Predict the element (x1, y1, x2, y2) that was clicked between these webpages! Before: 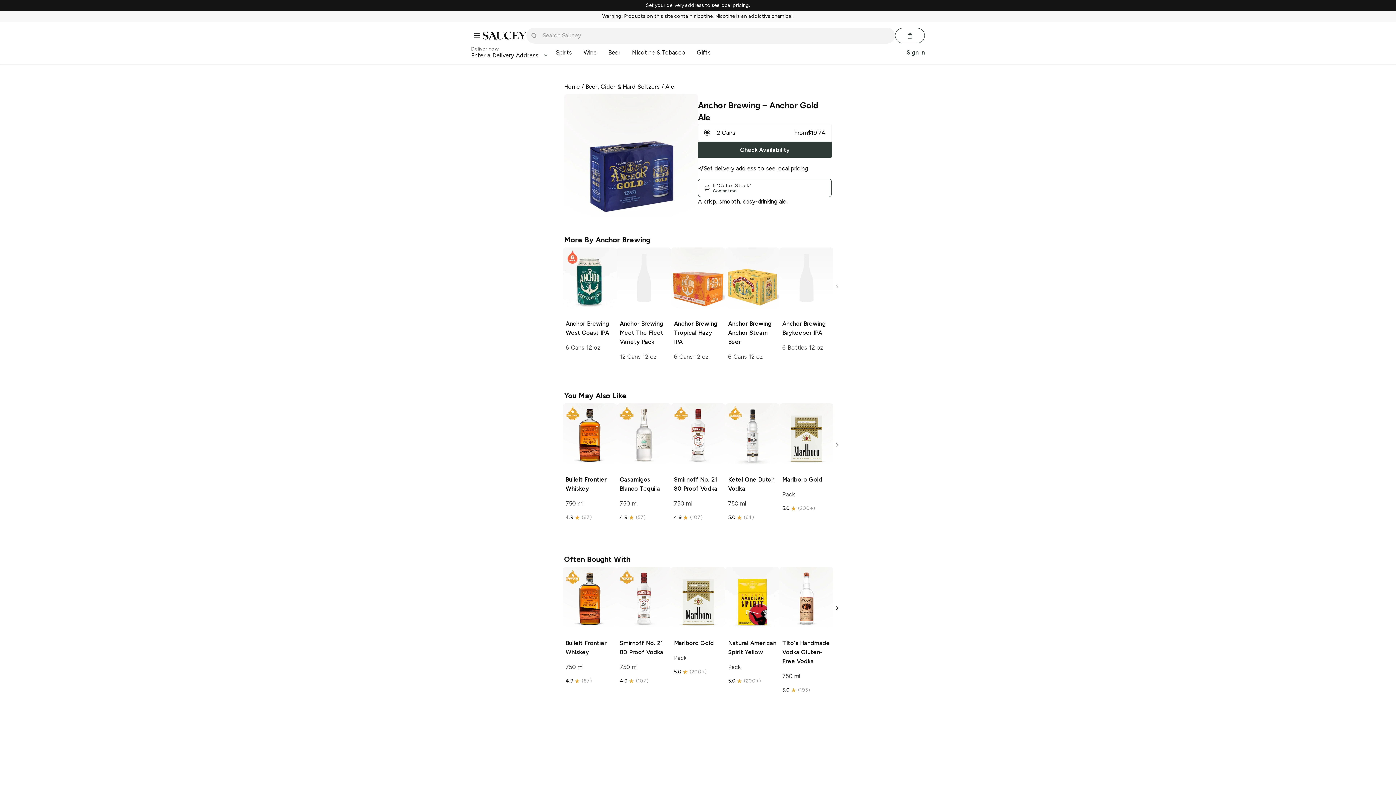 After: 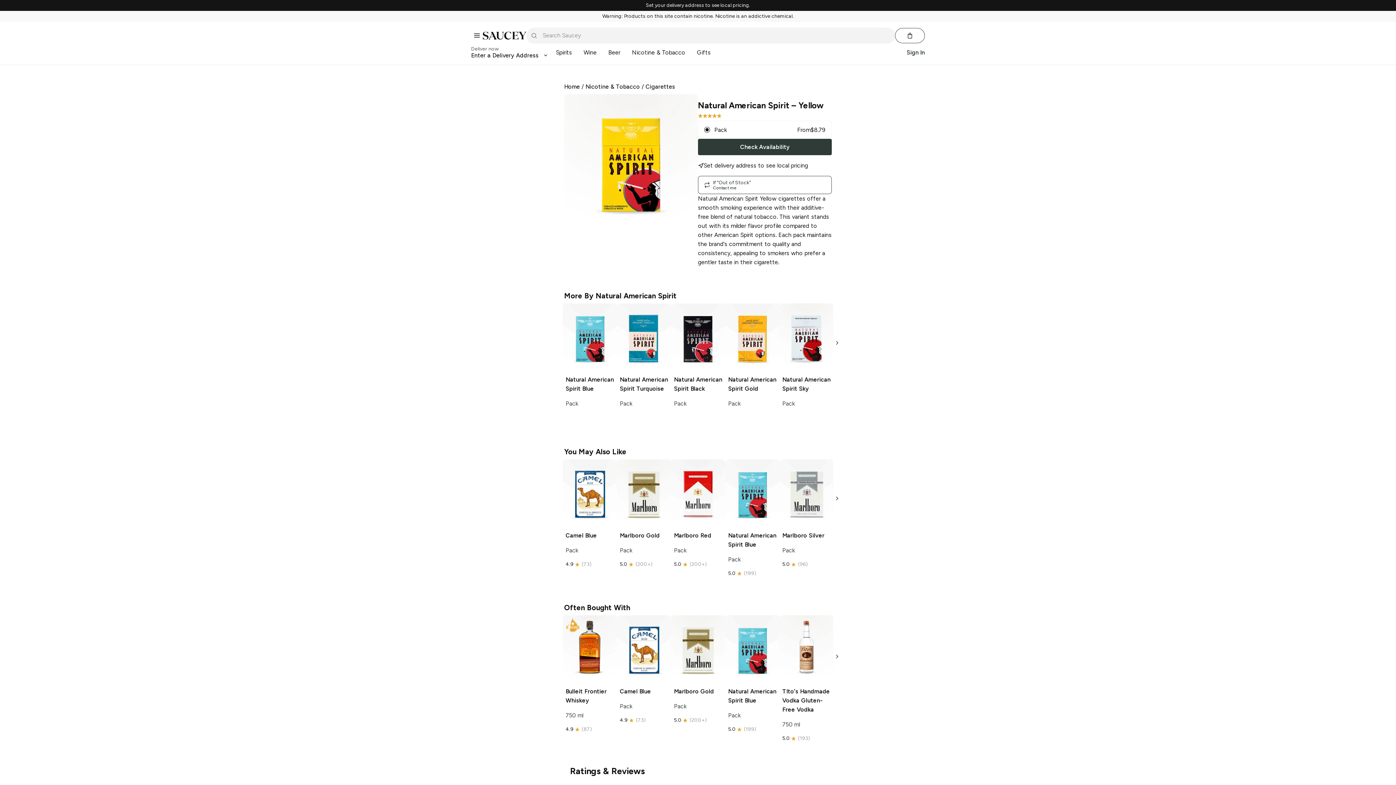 Action: label: Natural American Spirit Yellow

Pack

5.0
(200+) bbox: (725, 567, 779, 687)